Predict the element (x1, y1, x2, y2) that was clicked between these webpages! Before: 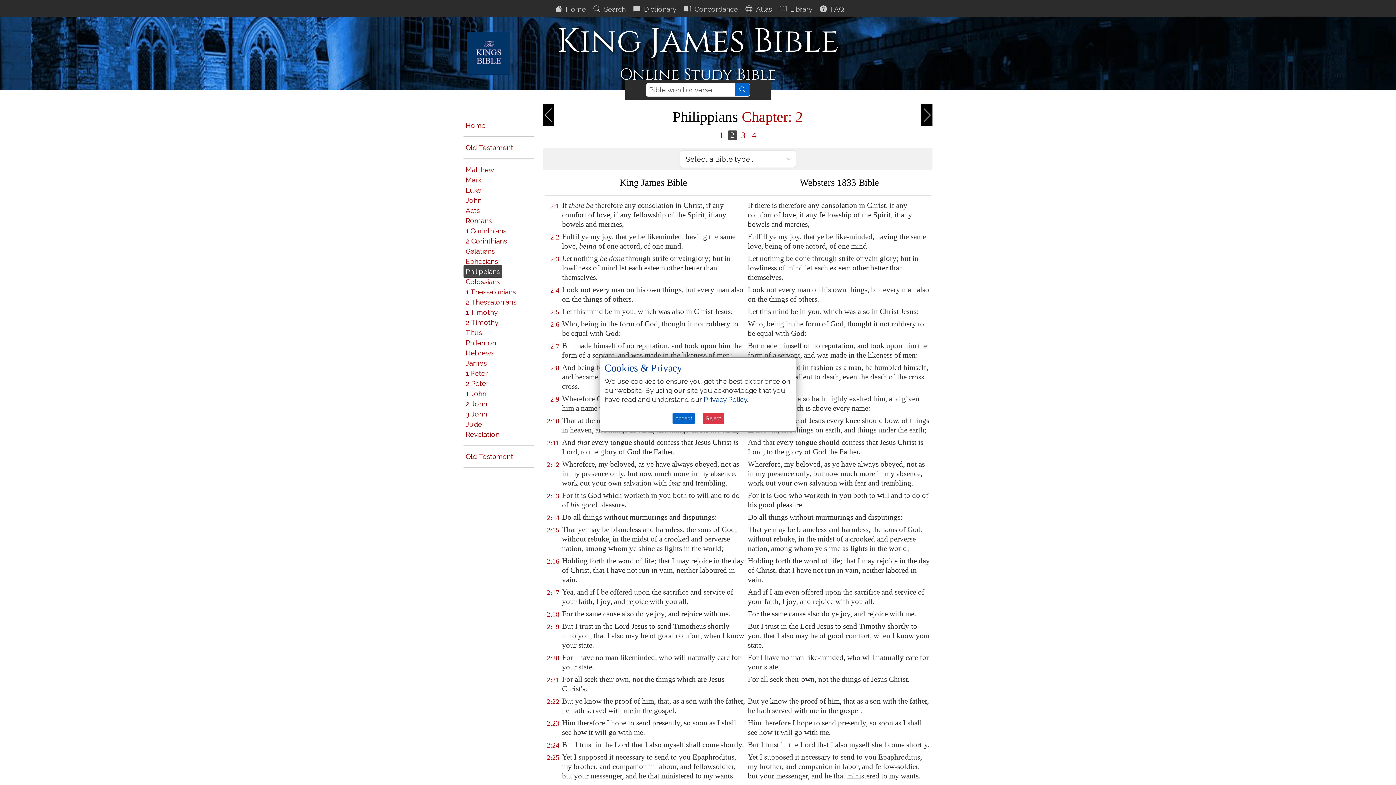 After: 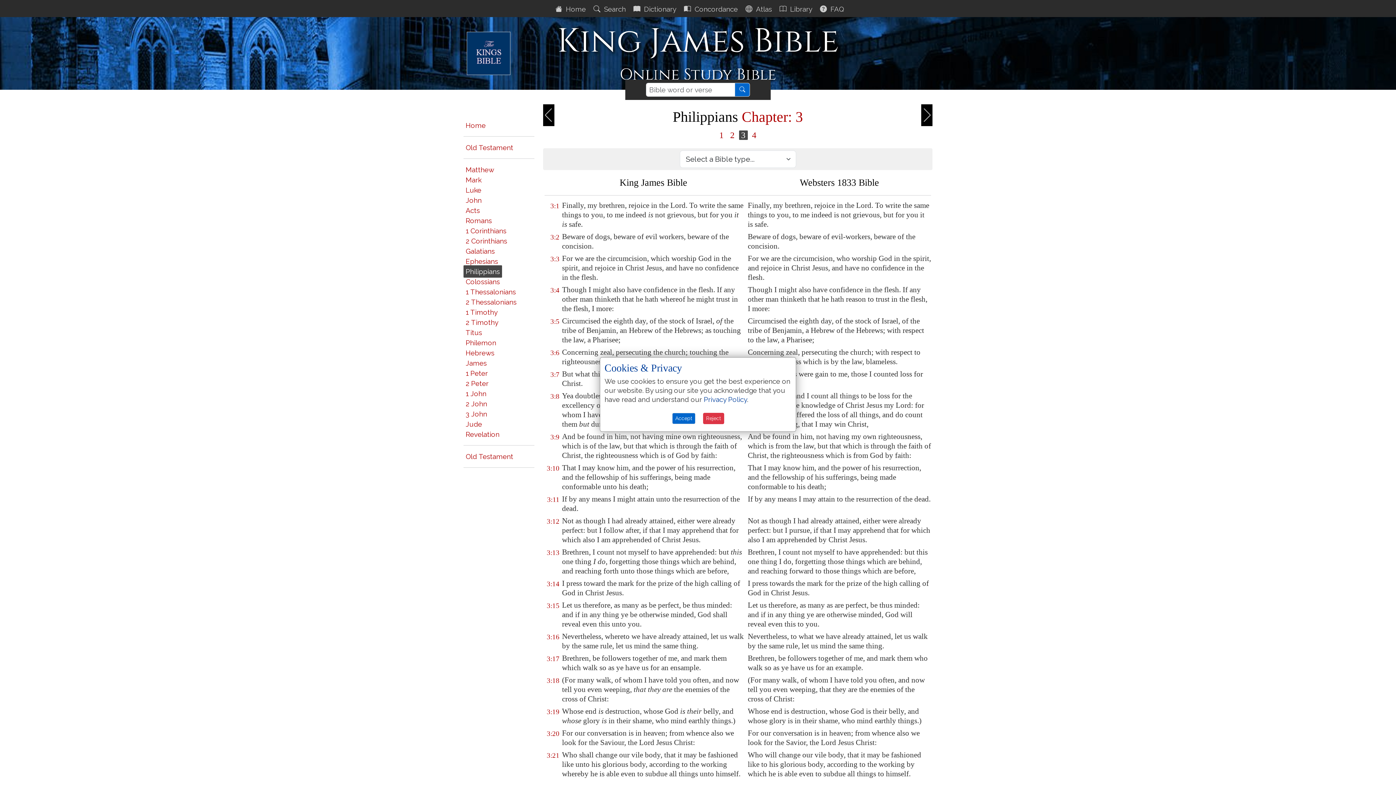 Action: label:   bbox: (921, 104, 932, 126)